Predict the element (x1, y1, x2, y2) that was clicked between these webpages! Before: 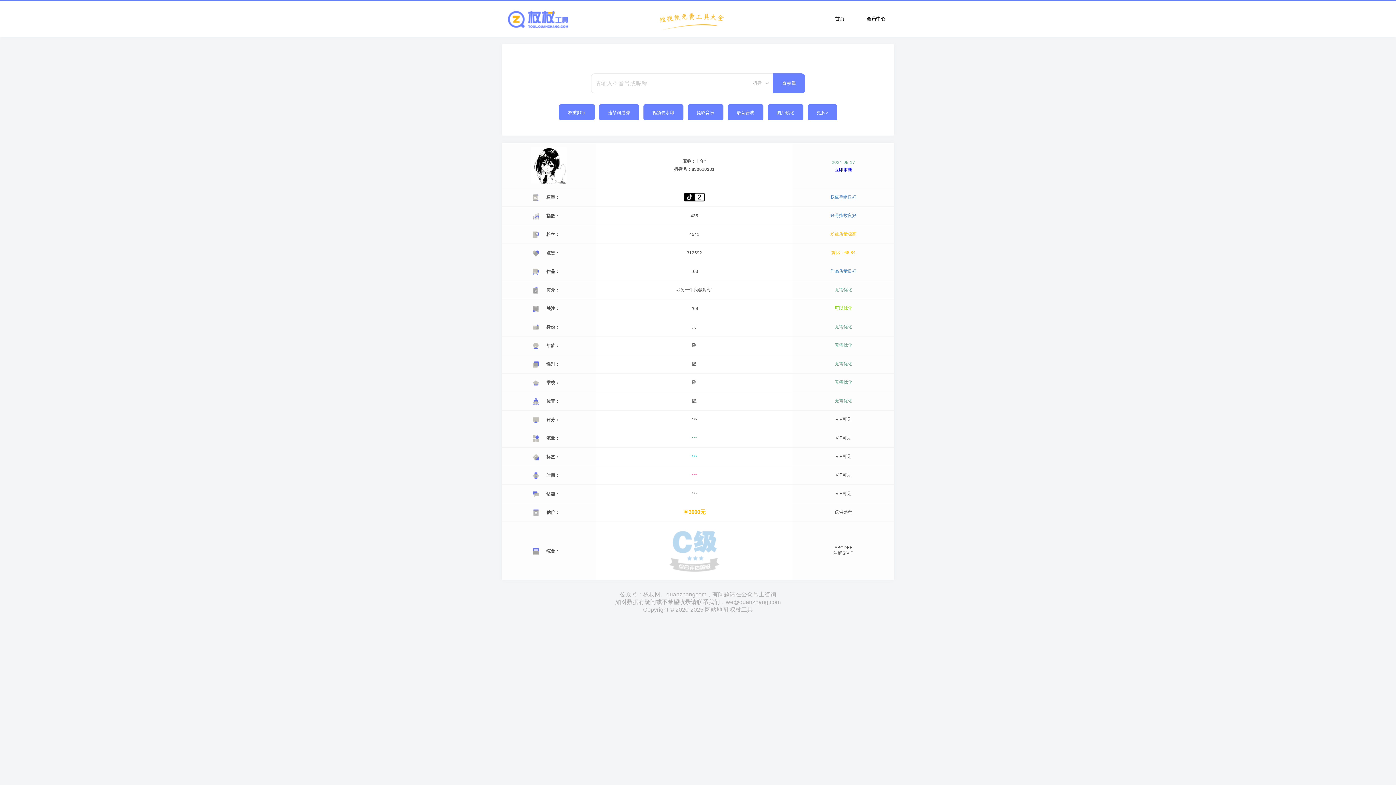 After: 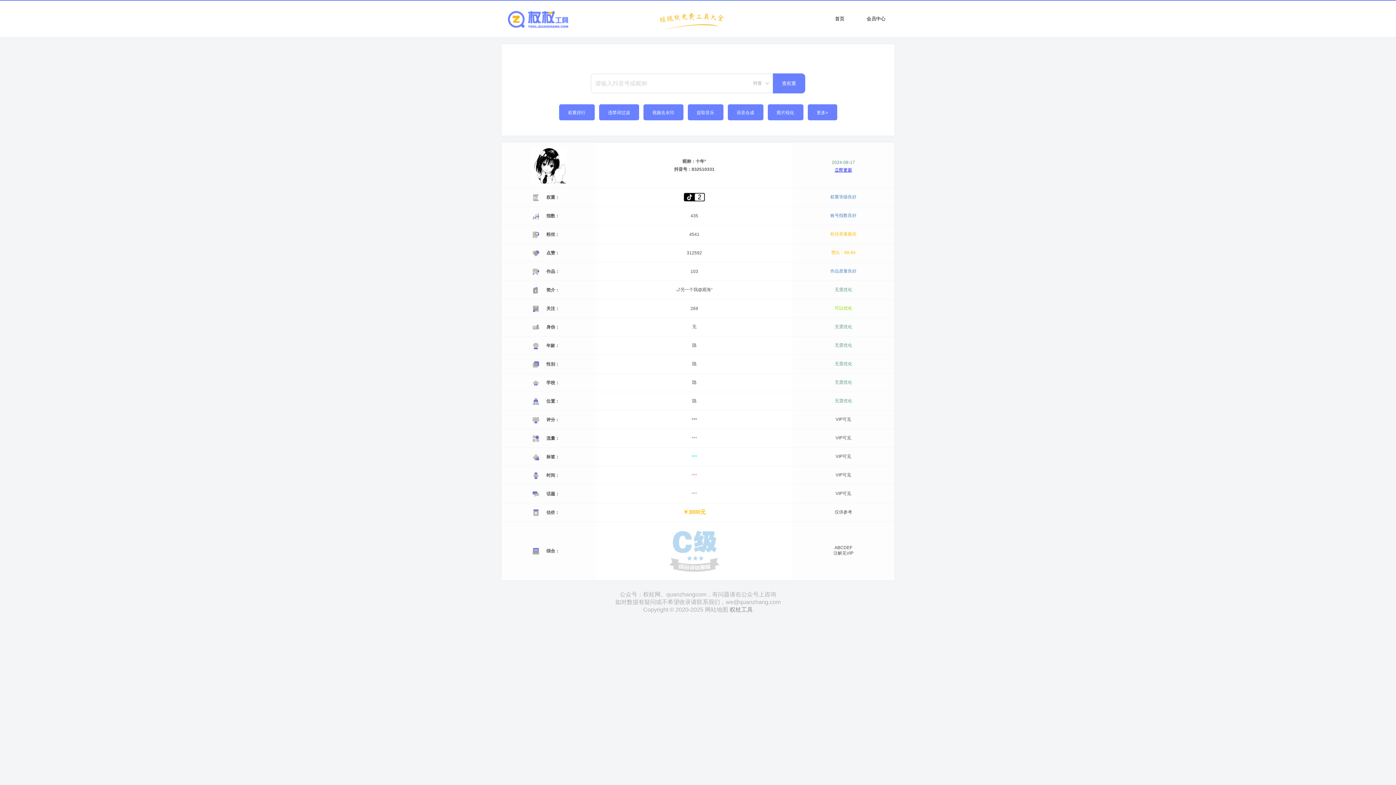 Action: bbox: (729, 606, 753, 613) label: 权杖工具